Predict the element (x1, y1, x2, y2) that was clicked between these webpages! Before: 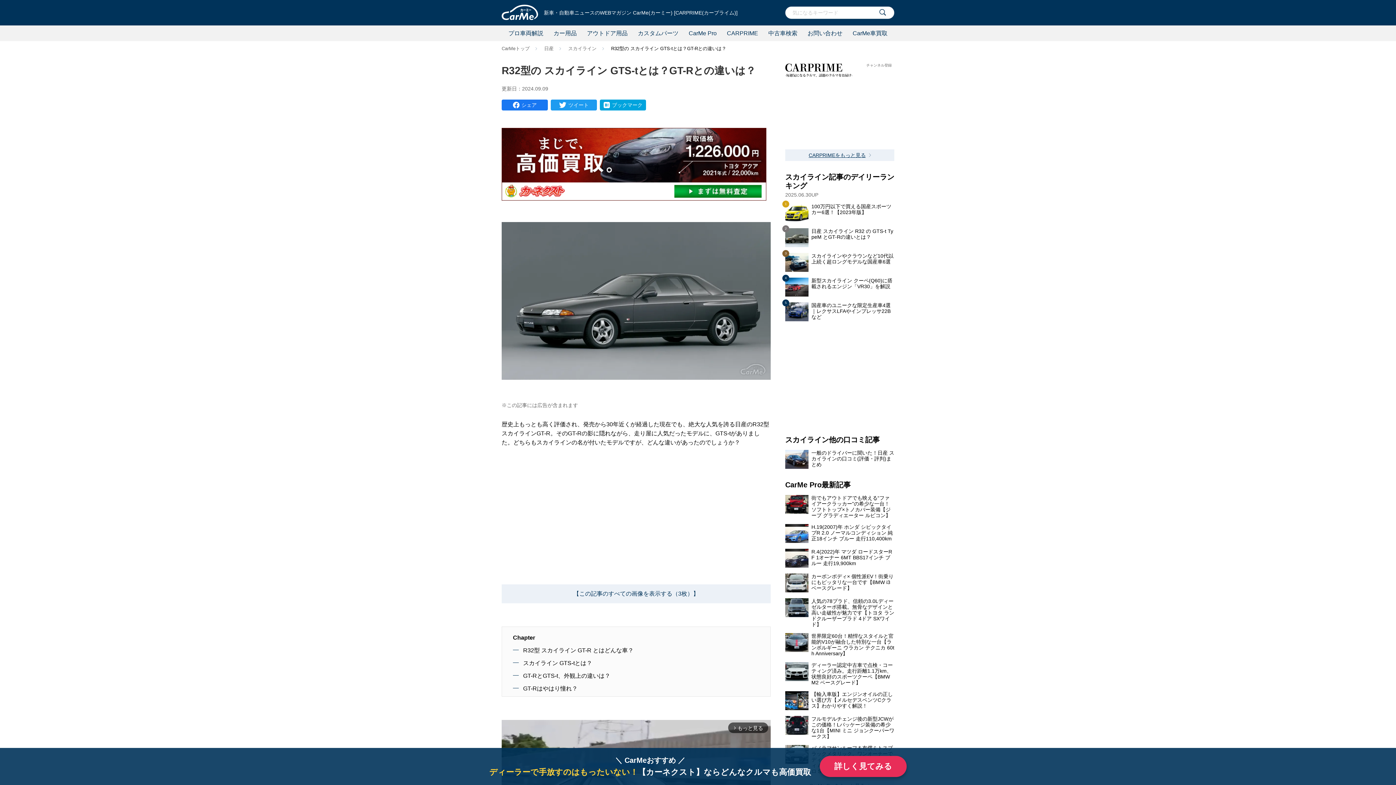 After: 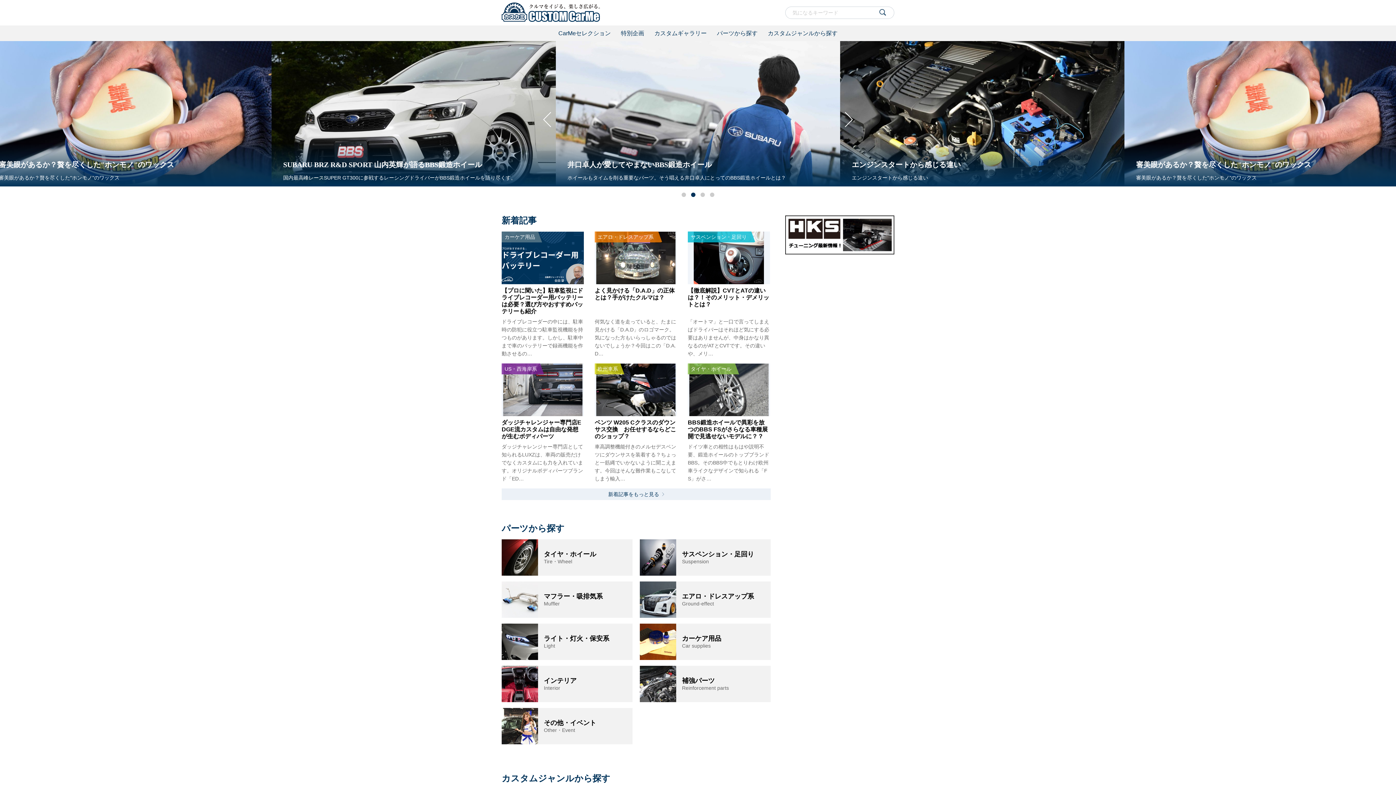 Action: label: カスタムパーツ bbox: (633, 25, 683, 41)